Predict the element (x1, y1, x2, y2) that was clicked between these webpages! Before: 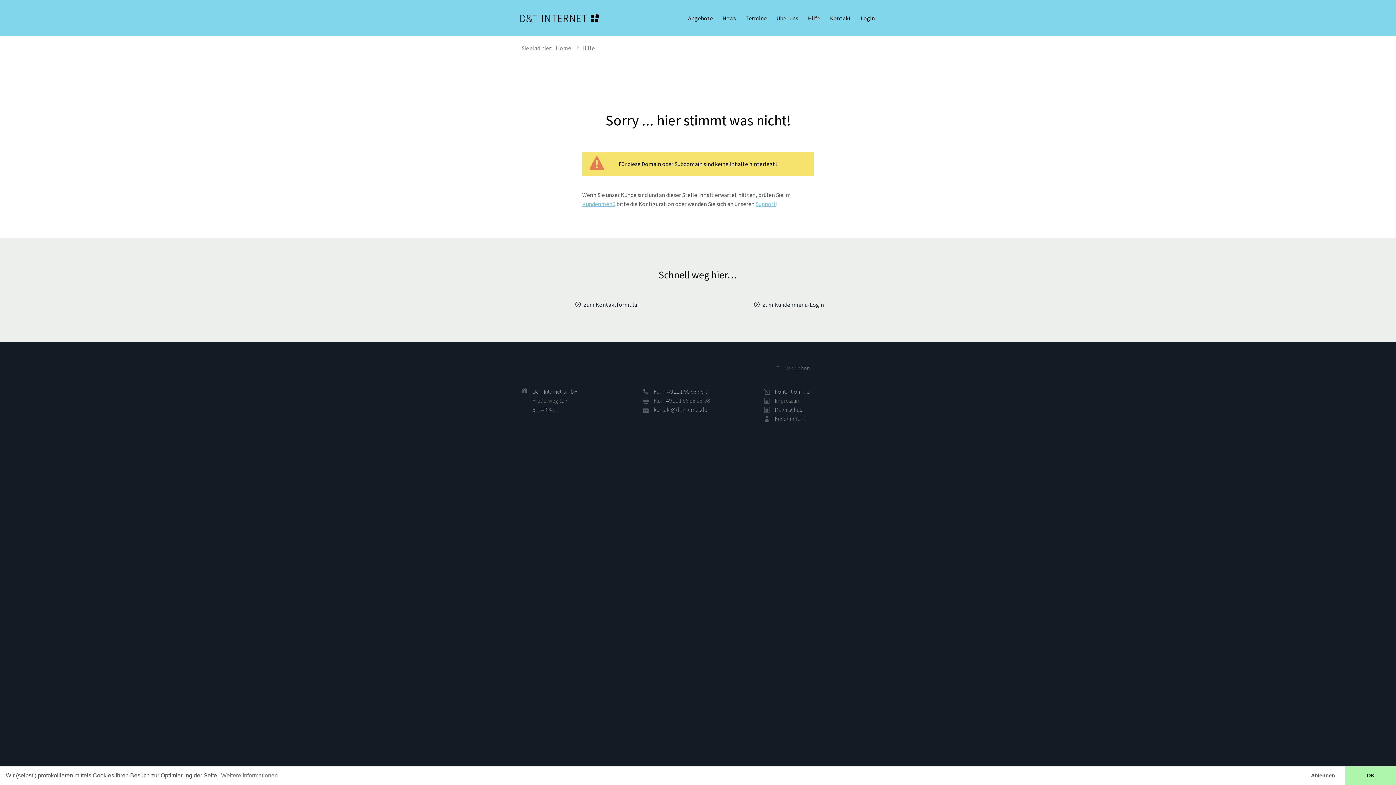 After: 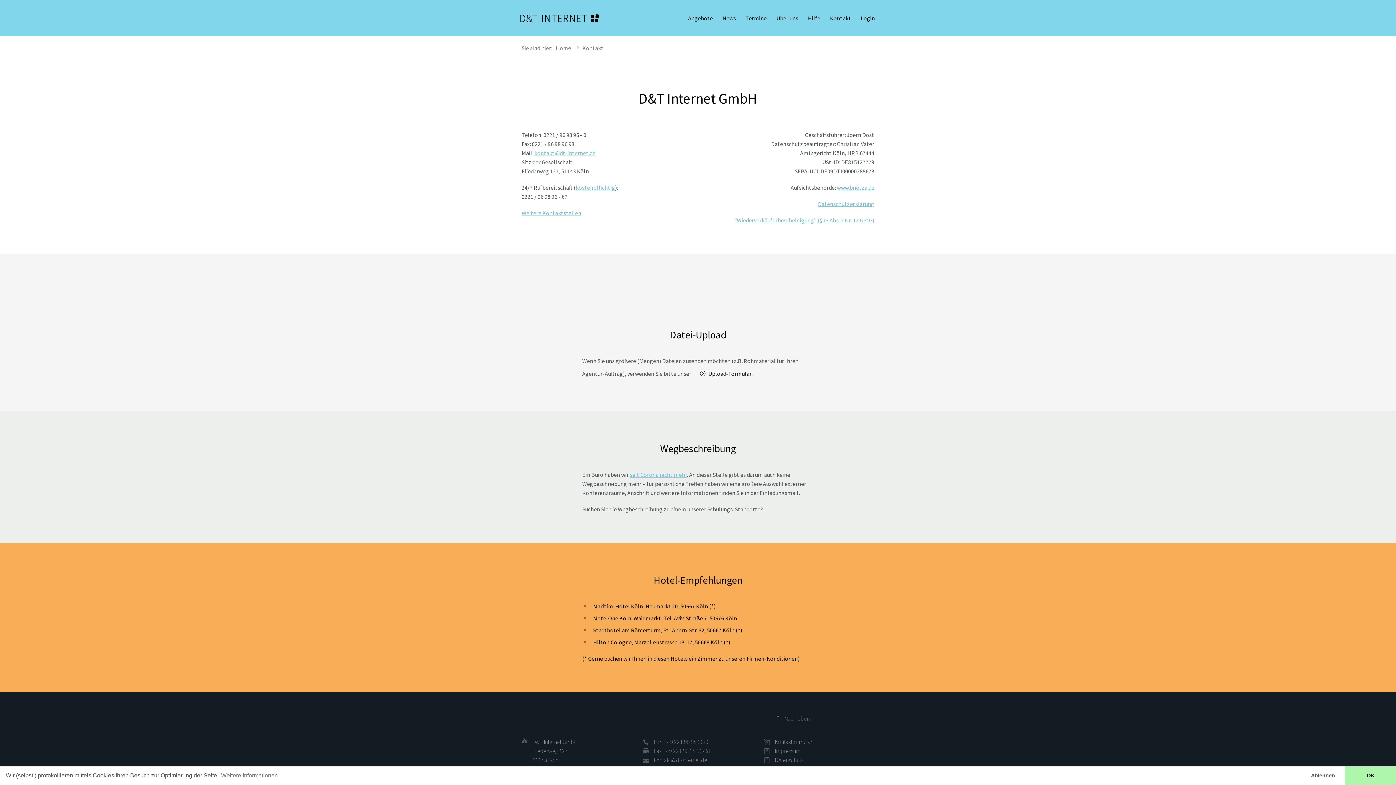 Action: label: Kontakt bbox: (825, 10, 856, 26)